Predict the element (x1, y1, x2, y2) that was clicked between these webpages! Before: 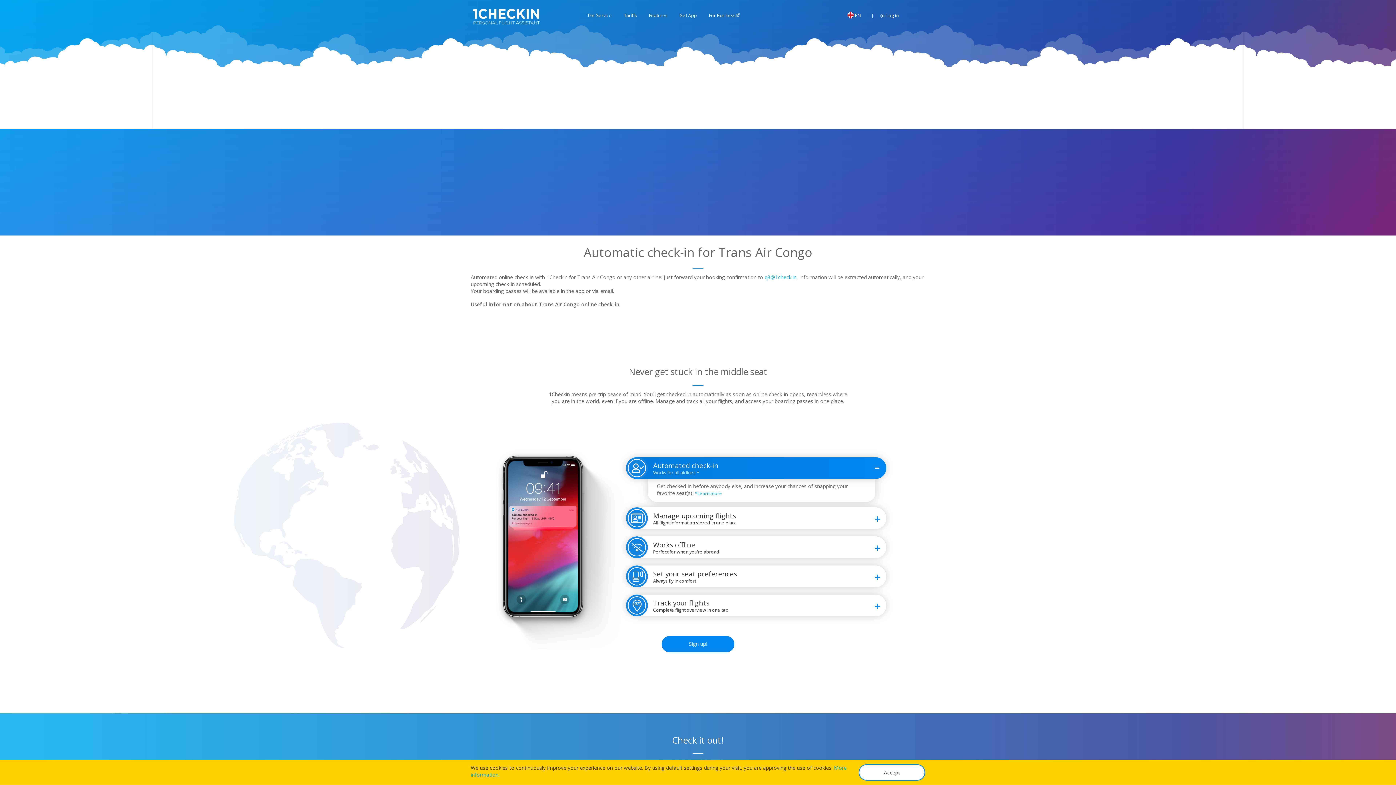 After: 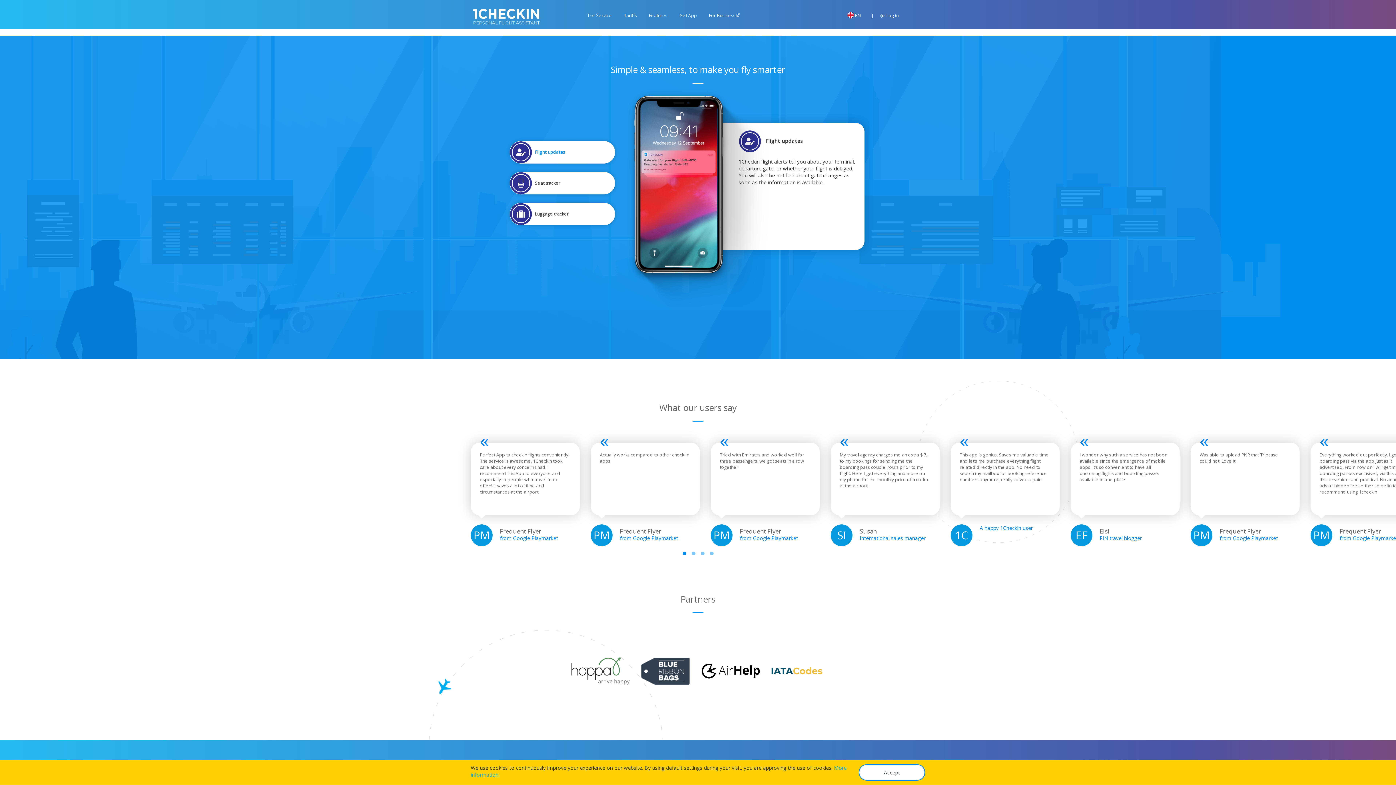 Action: bbox: (649, 12, 667, 18) label: Features